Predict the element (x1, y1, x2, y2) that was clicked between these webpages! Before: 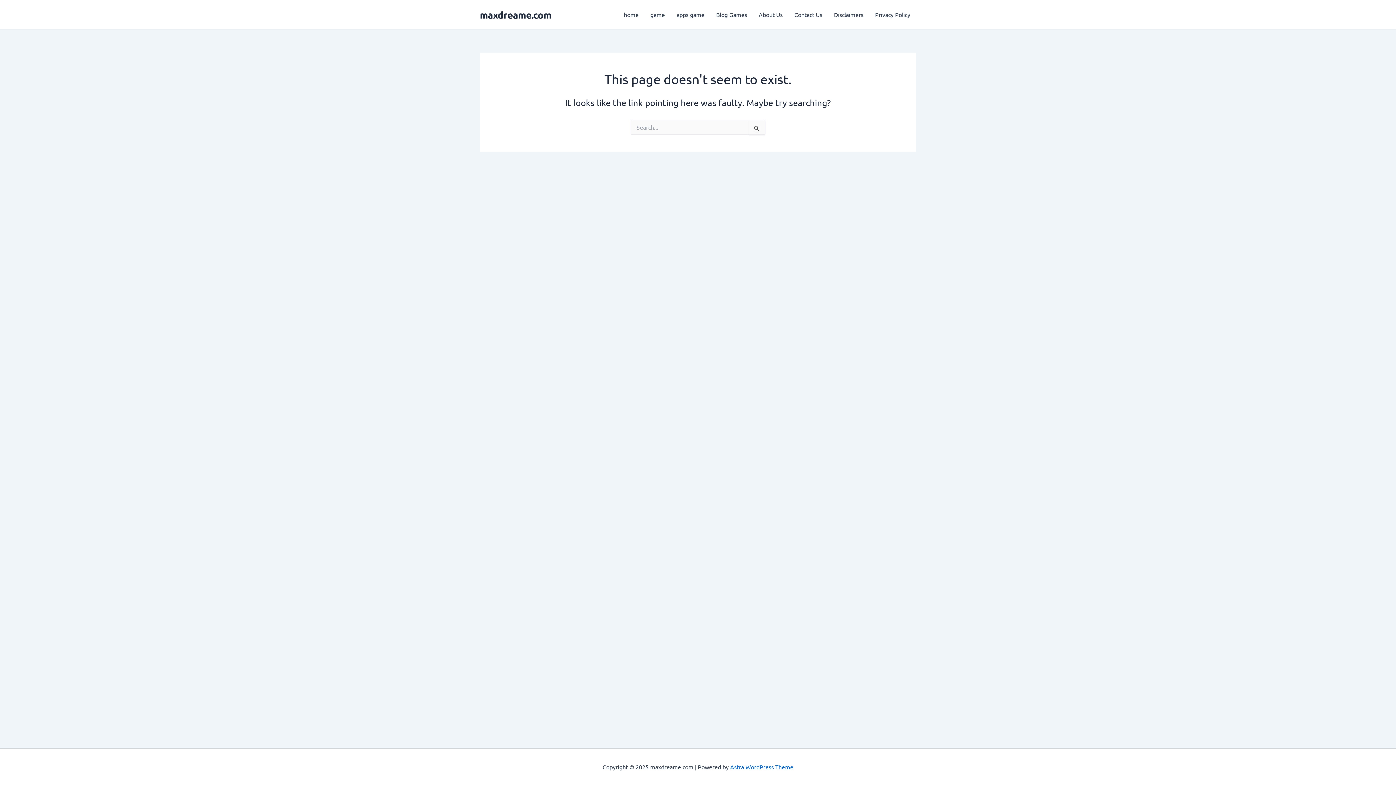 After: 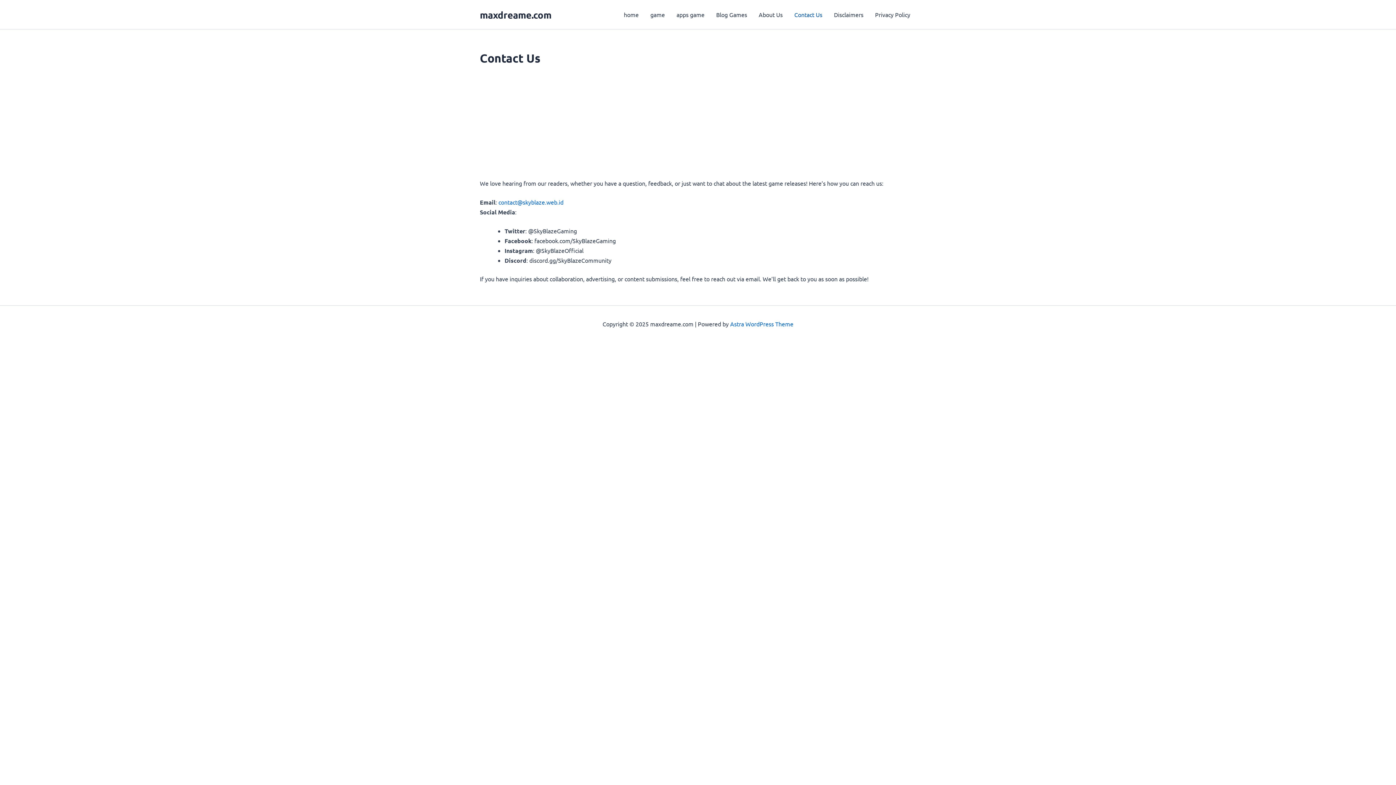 Action: label: Contact Us bbox: (788, 0, 828, 29)